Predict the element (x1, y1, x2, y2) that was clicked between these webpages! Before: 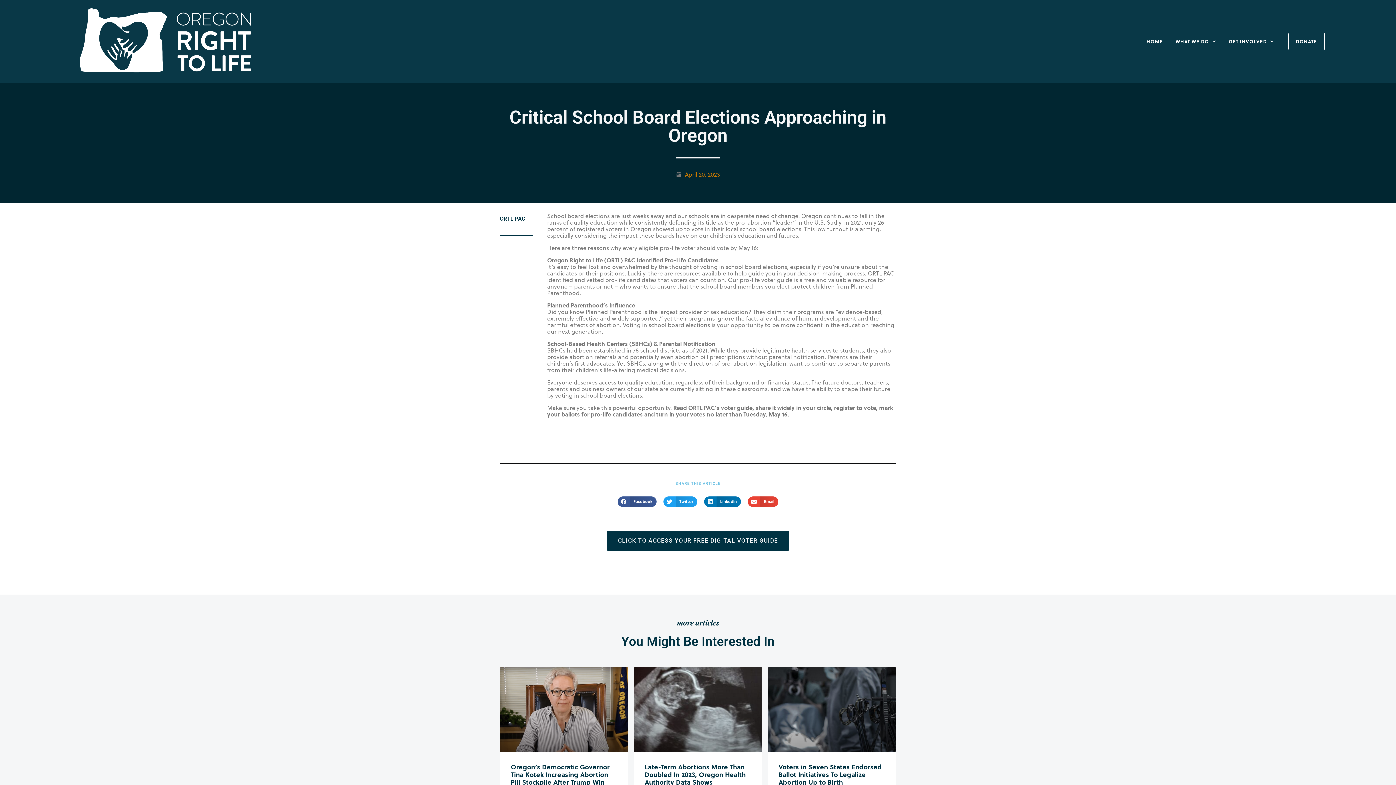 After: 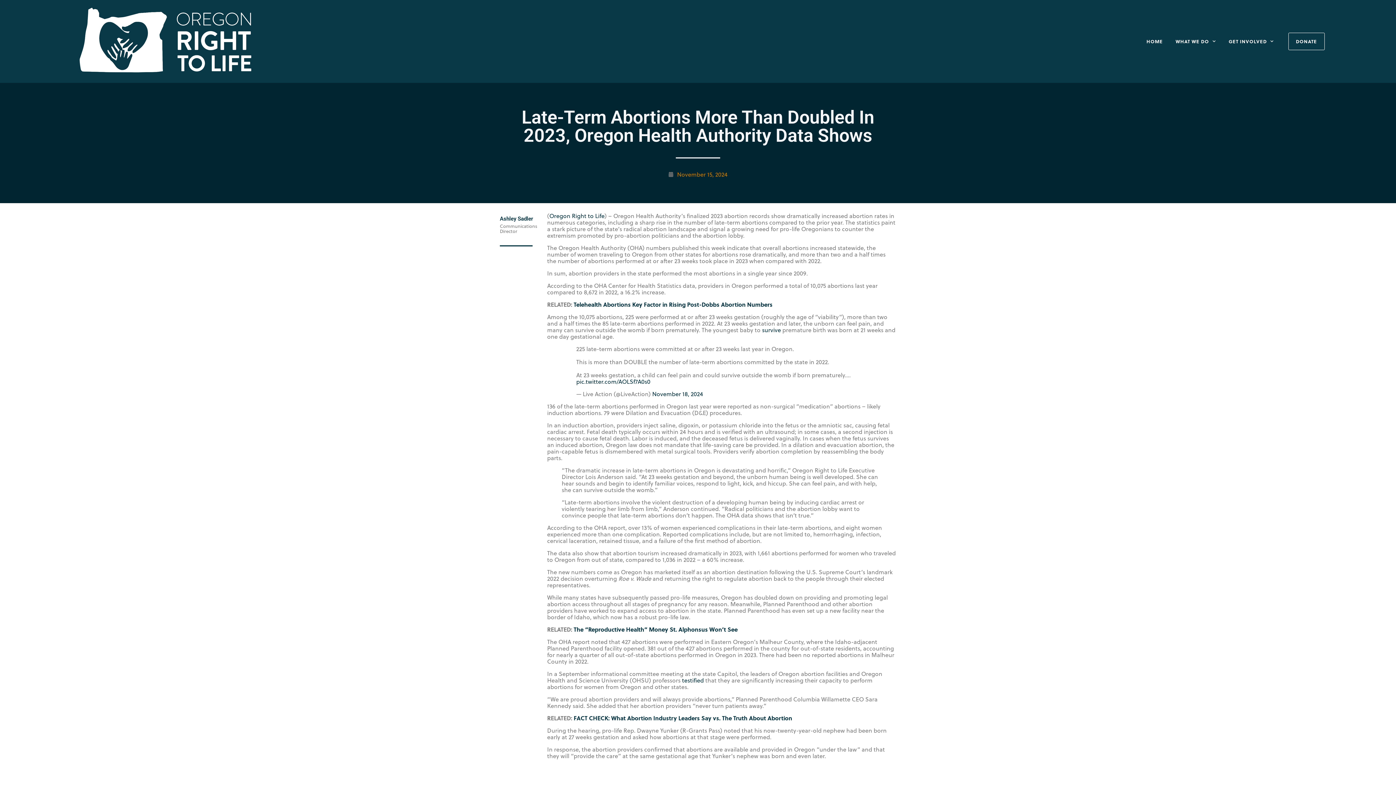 Action: bbox: (633, 667, 762, 752)